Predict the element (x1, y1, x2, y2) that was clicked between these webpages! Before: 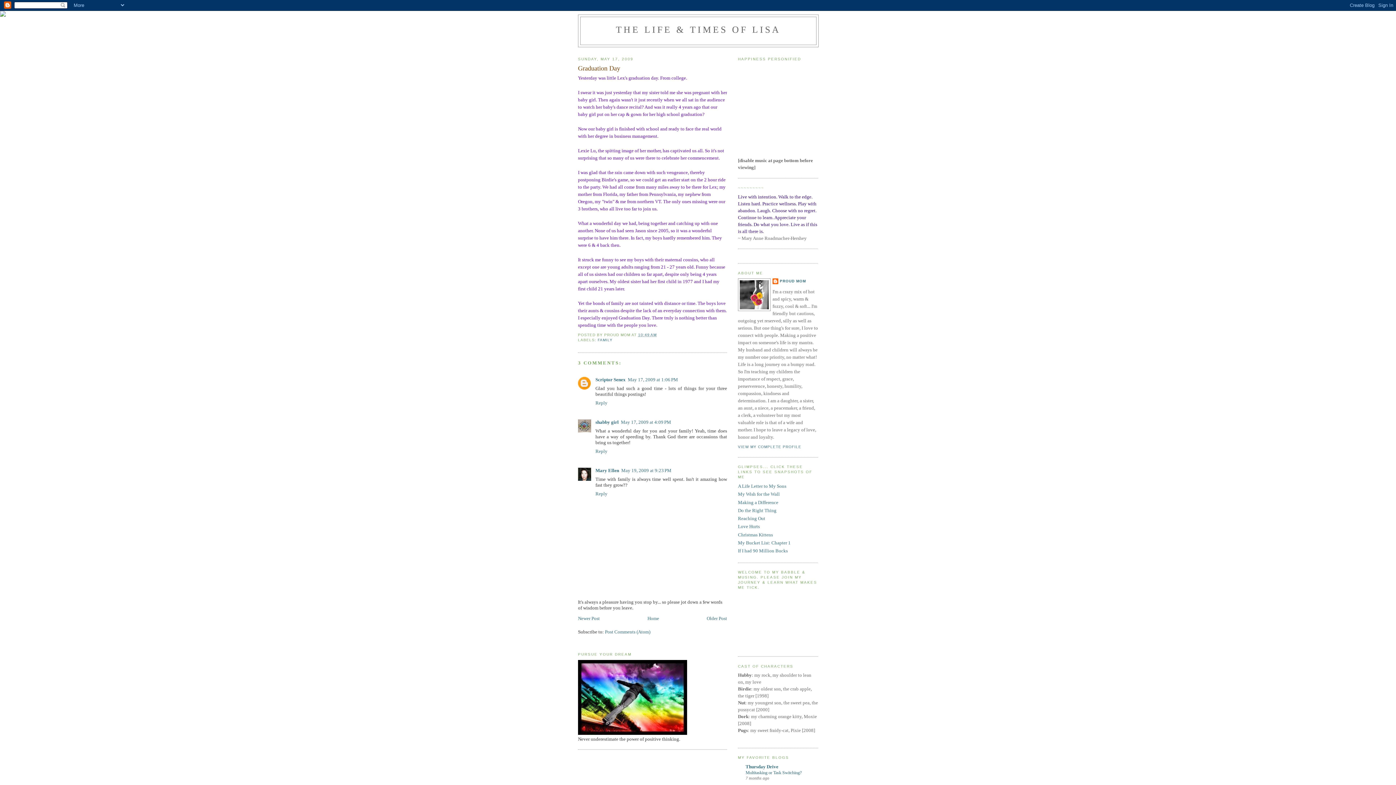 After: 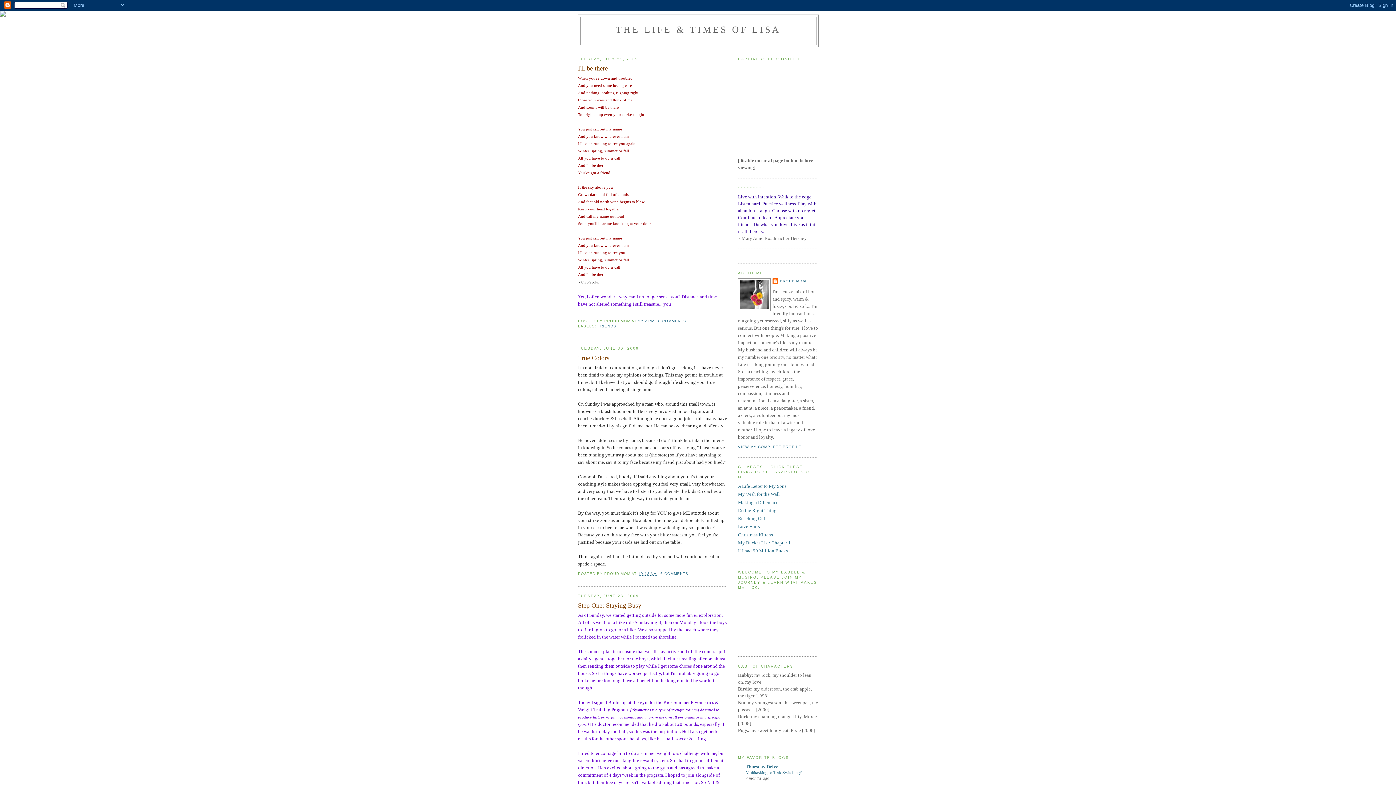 Action: bbox: (647, 616, 659, 621) label: Home